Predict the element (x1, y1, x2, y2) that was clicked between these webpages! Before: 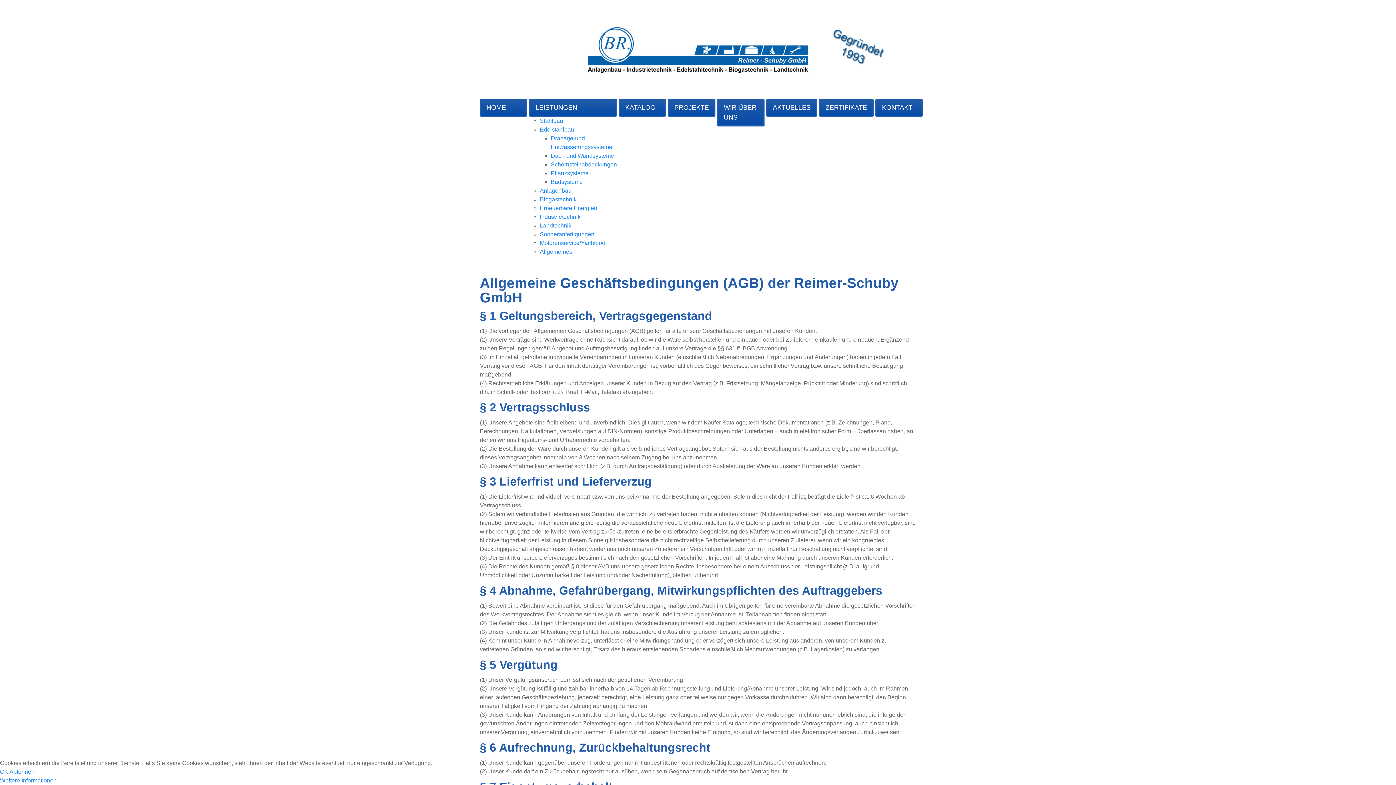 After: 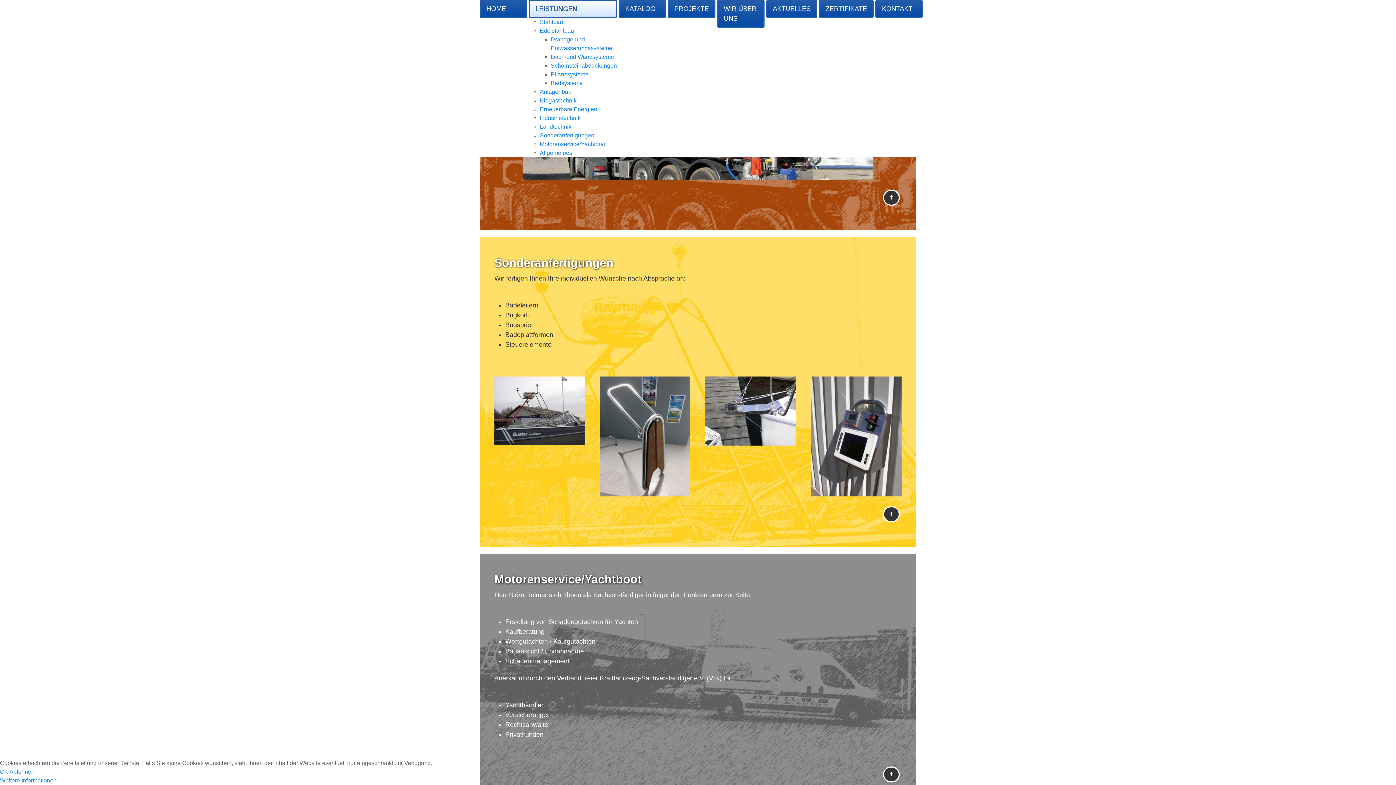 Action: bbox: (540, 222, 571, 228) label: Landtechnik